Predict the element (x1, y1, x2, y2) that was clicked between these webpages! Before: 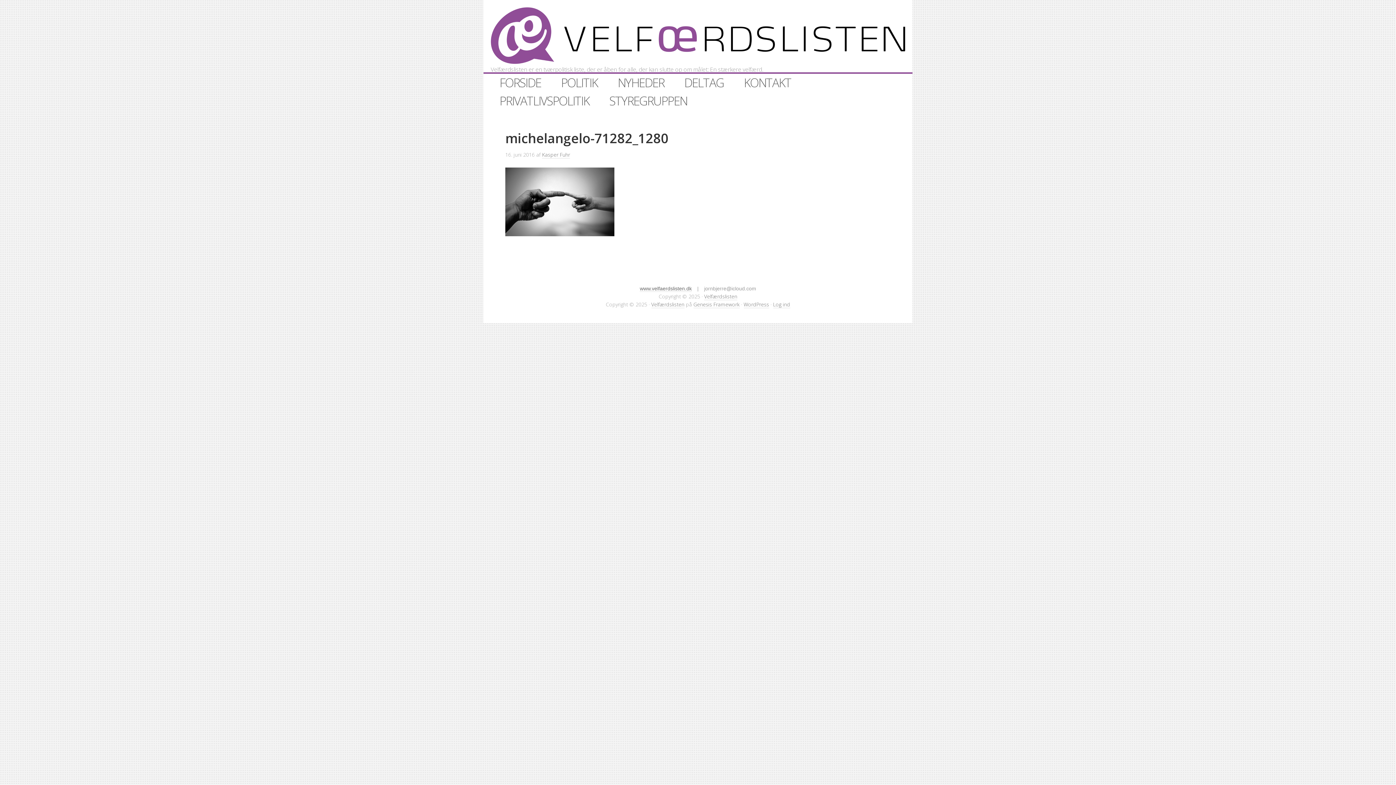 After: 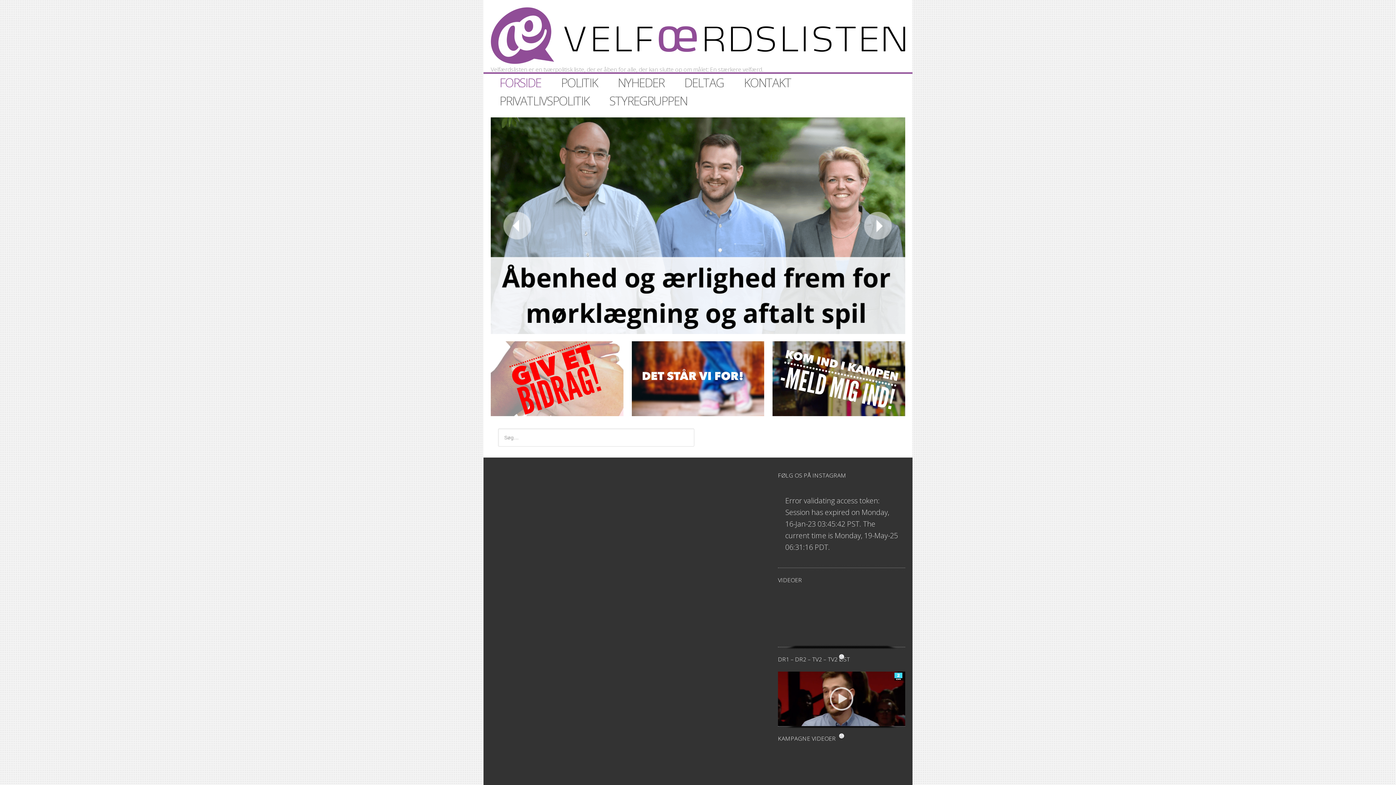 Action: label: Velfærdslisten bbox: (704, 292, 737, 300)